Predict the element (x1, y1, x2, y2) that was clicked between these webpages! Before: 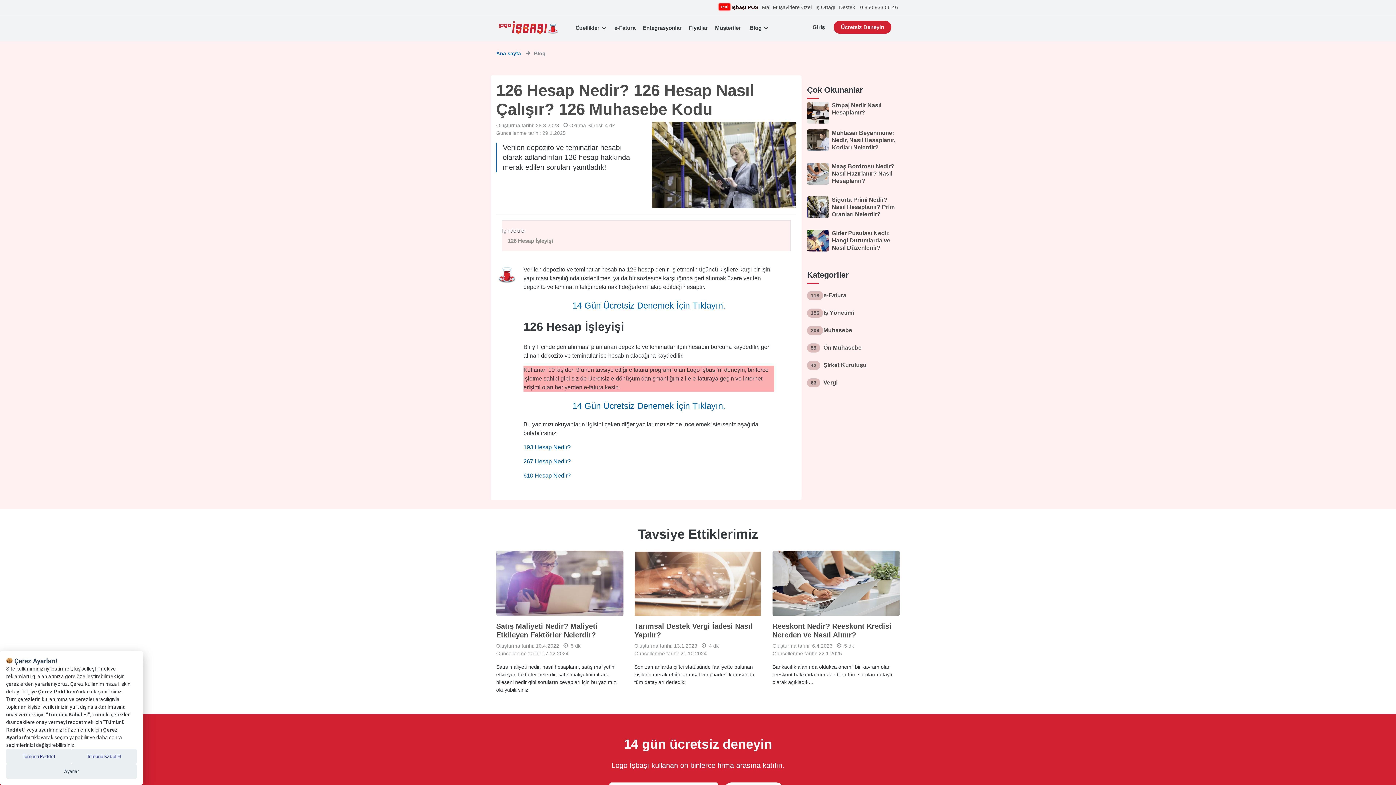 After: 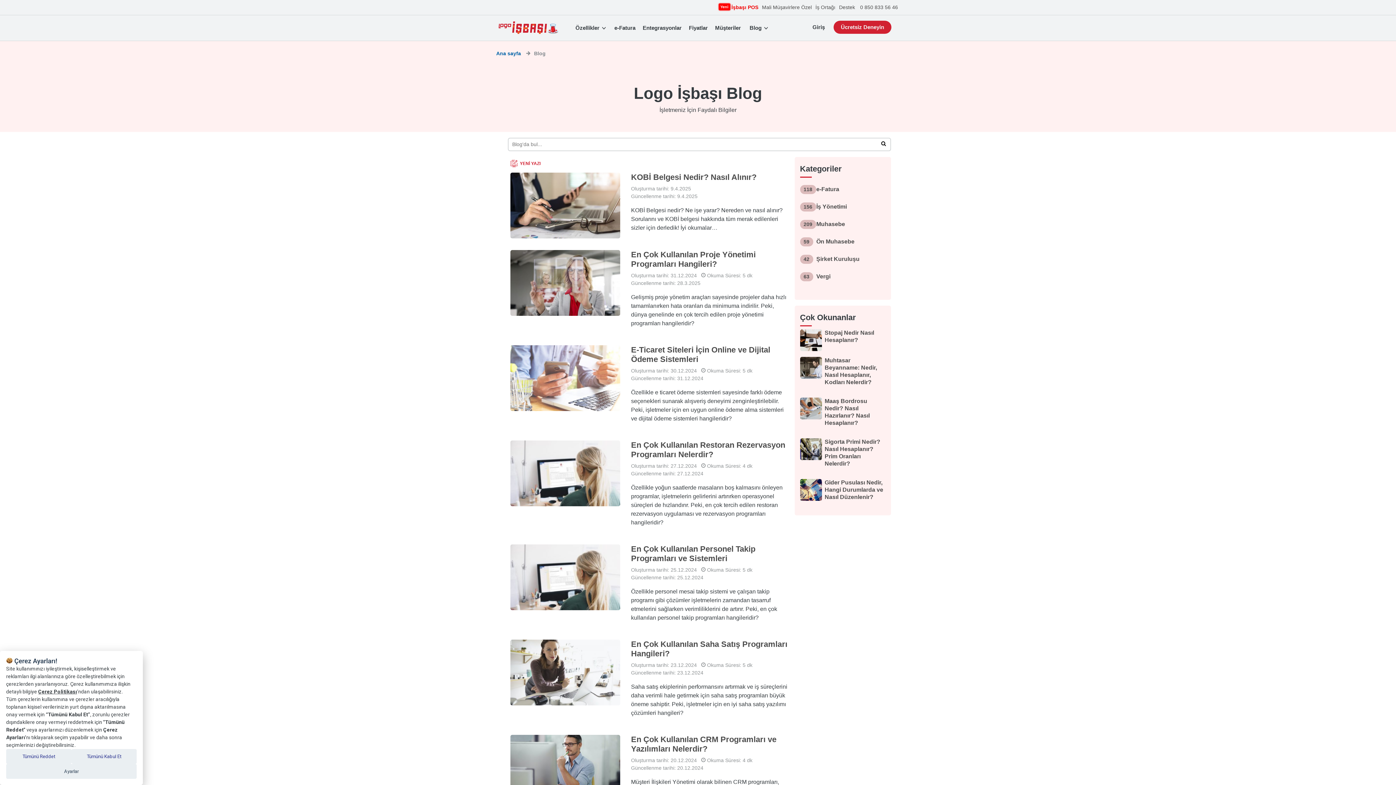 Action: label: Blog bbox: (749, 24, 761, 30)